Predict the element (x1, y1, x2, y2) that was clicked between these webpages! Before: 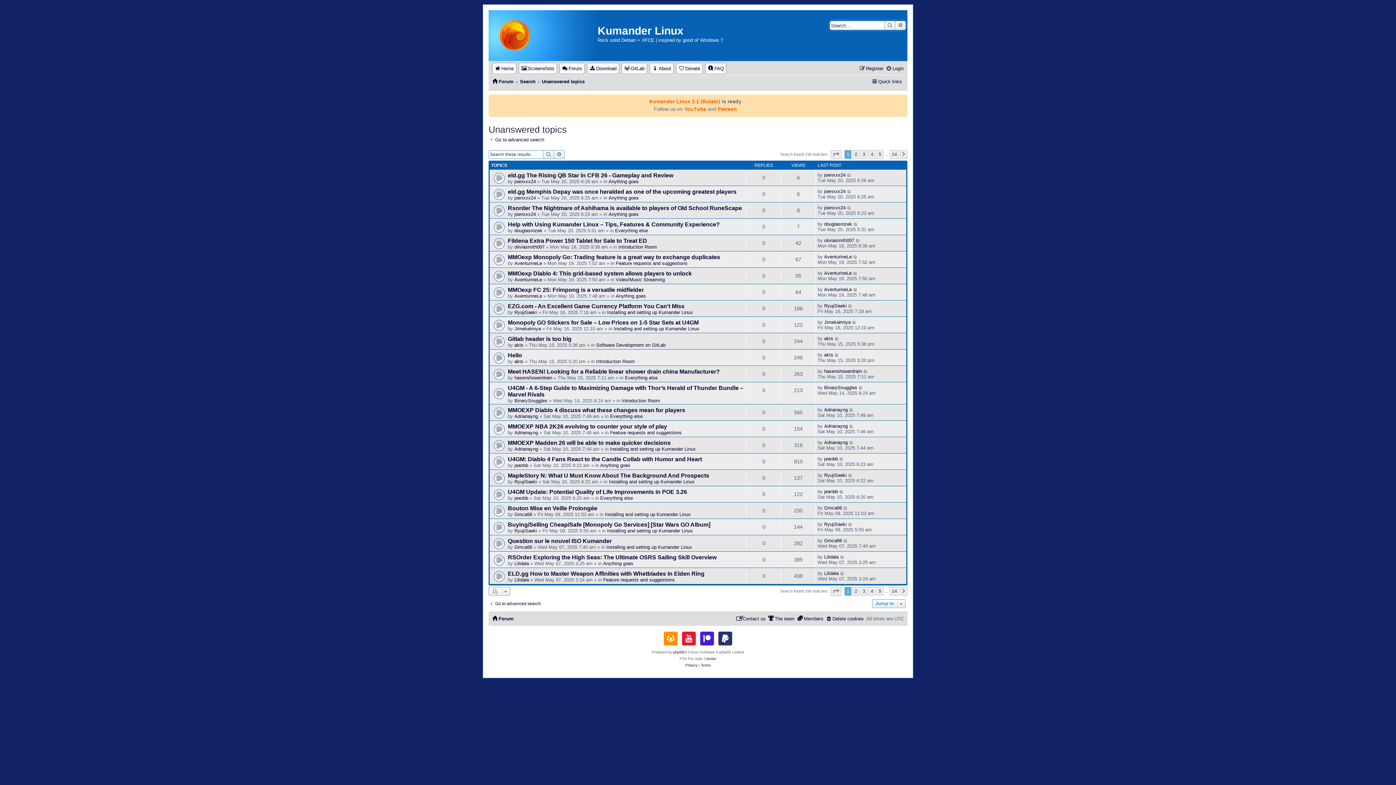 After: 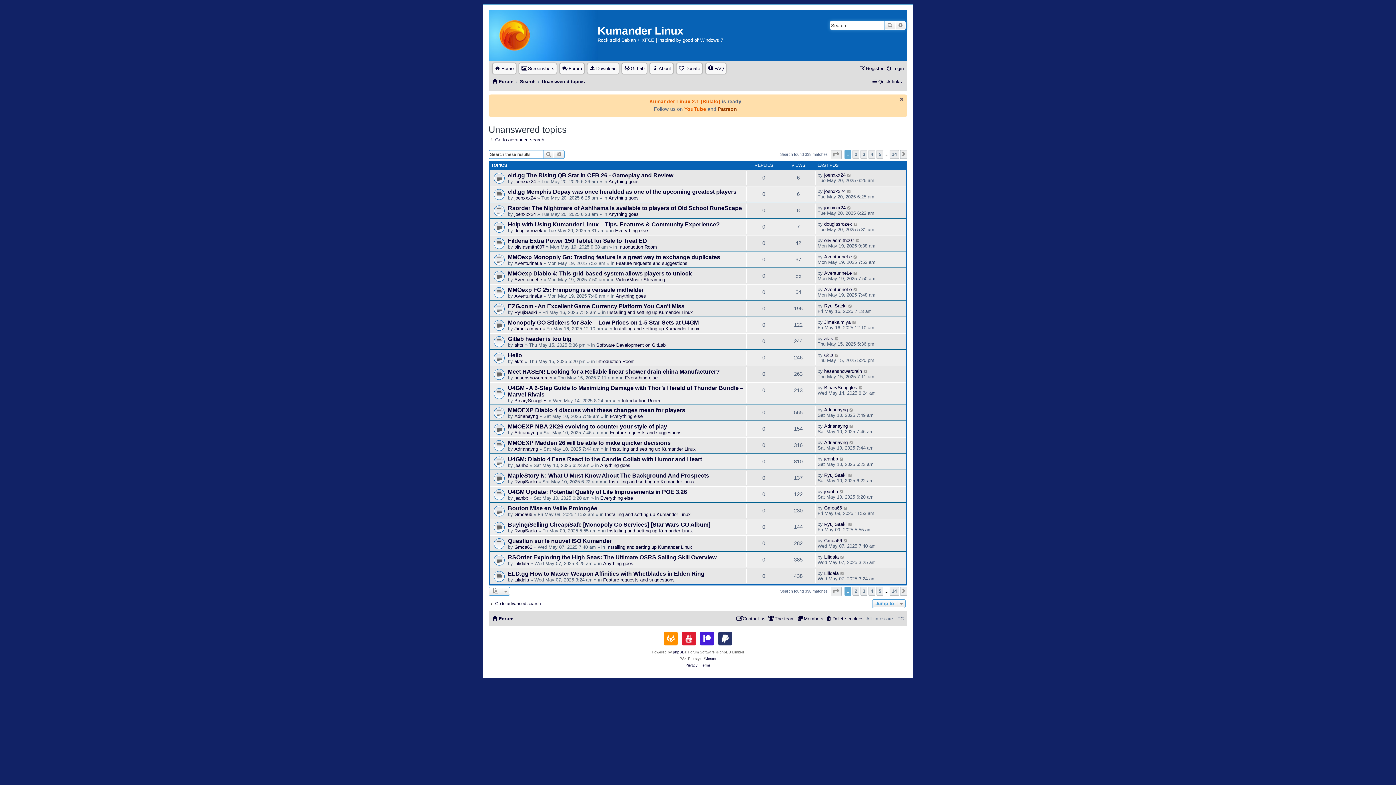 Action: bbox: (718, 105, 737, 113) label: Patreon